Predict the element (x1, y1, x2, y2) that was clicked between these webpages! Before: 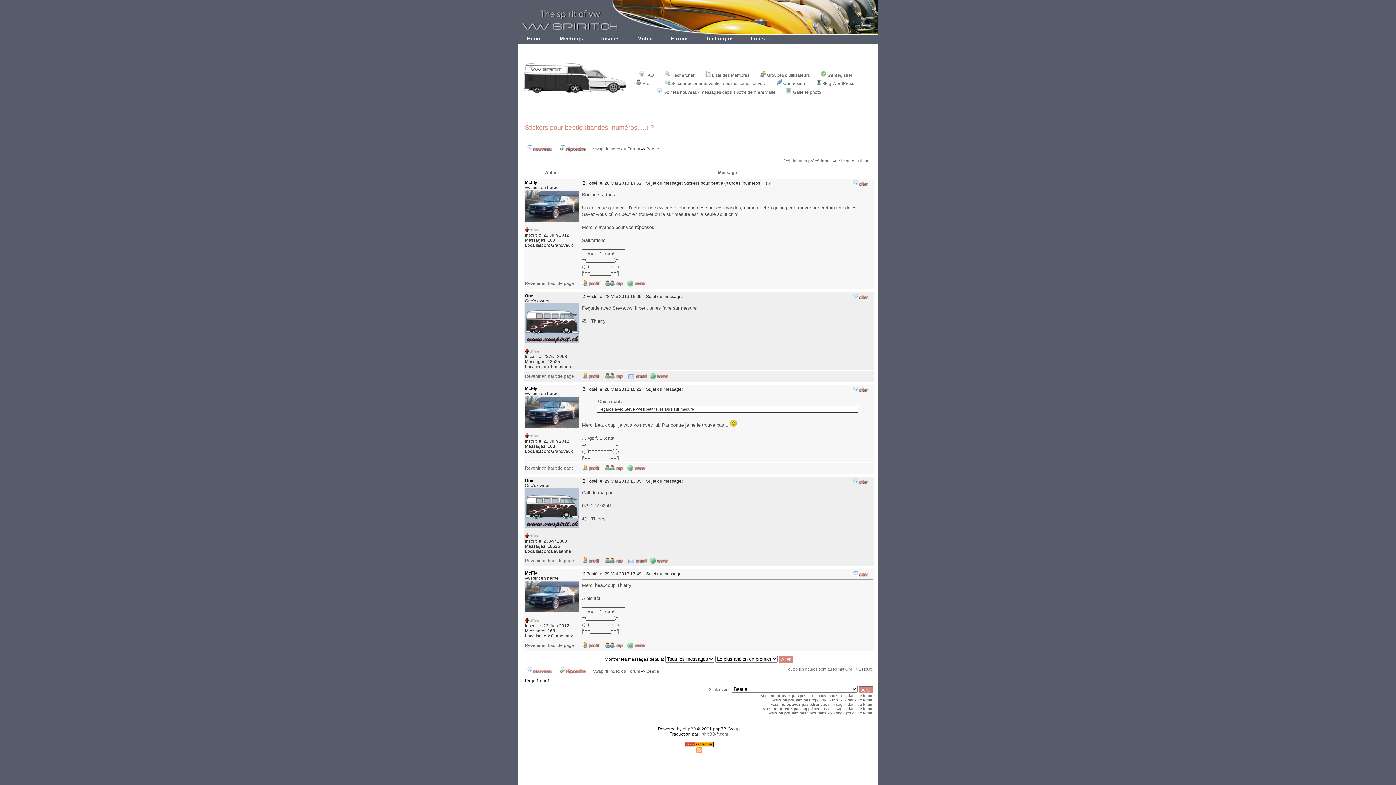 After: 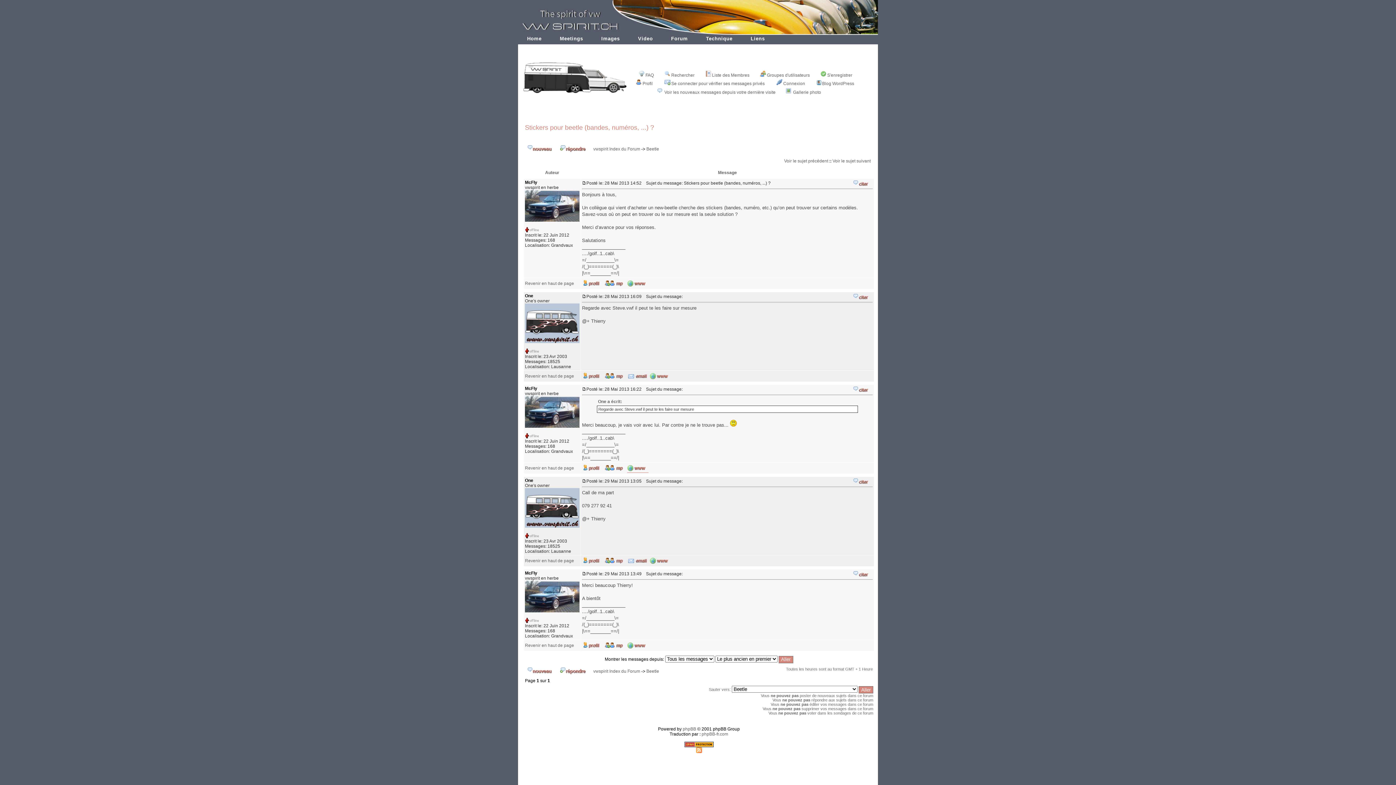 Action: bbox: (627, 467, 648, 472)